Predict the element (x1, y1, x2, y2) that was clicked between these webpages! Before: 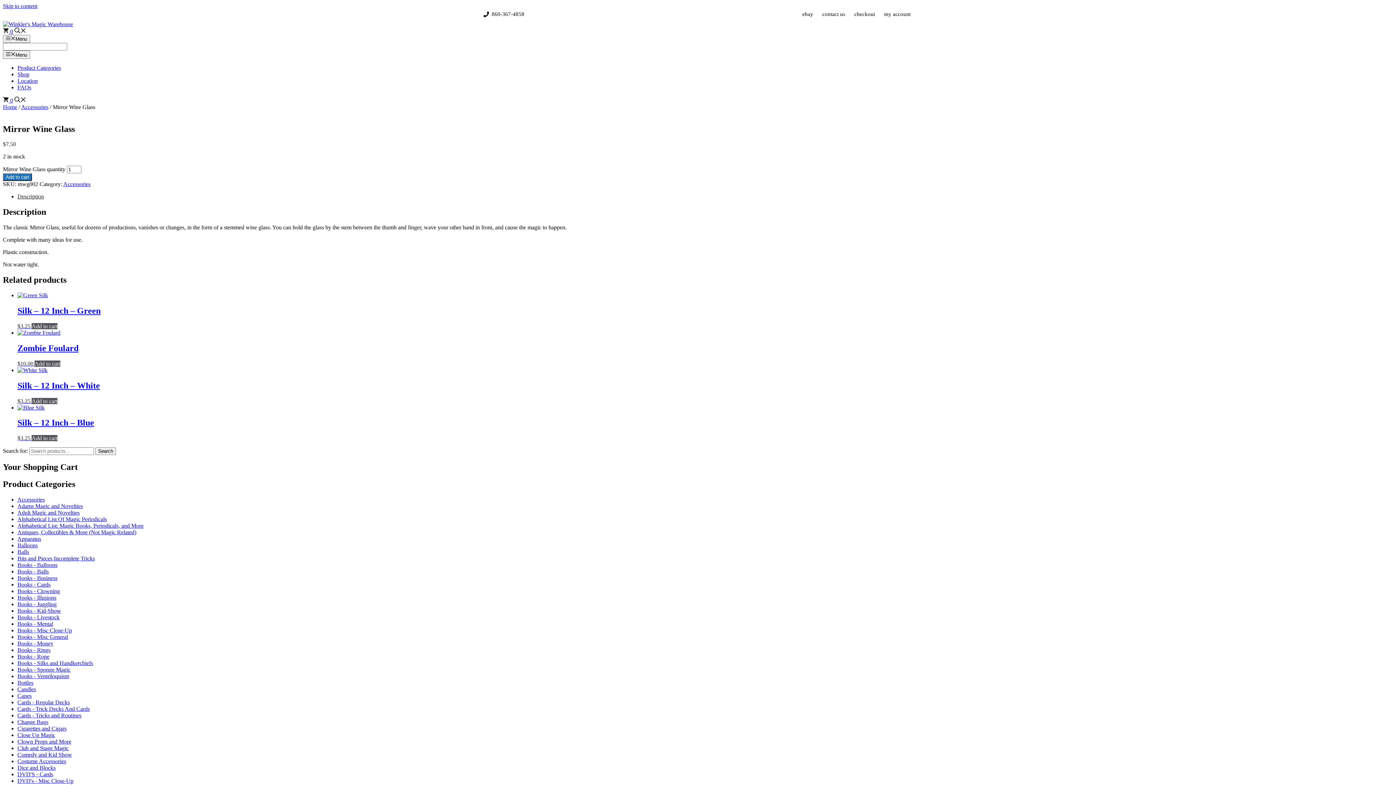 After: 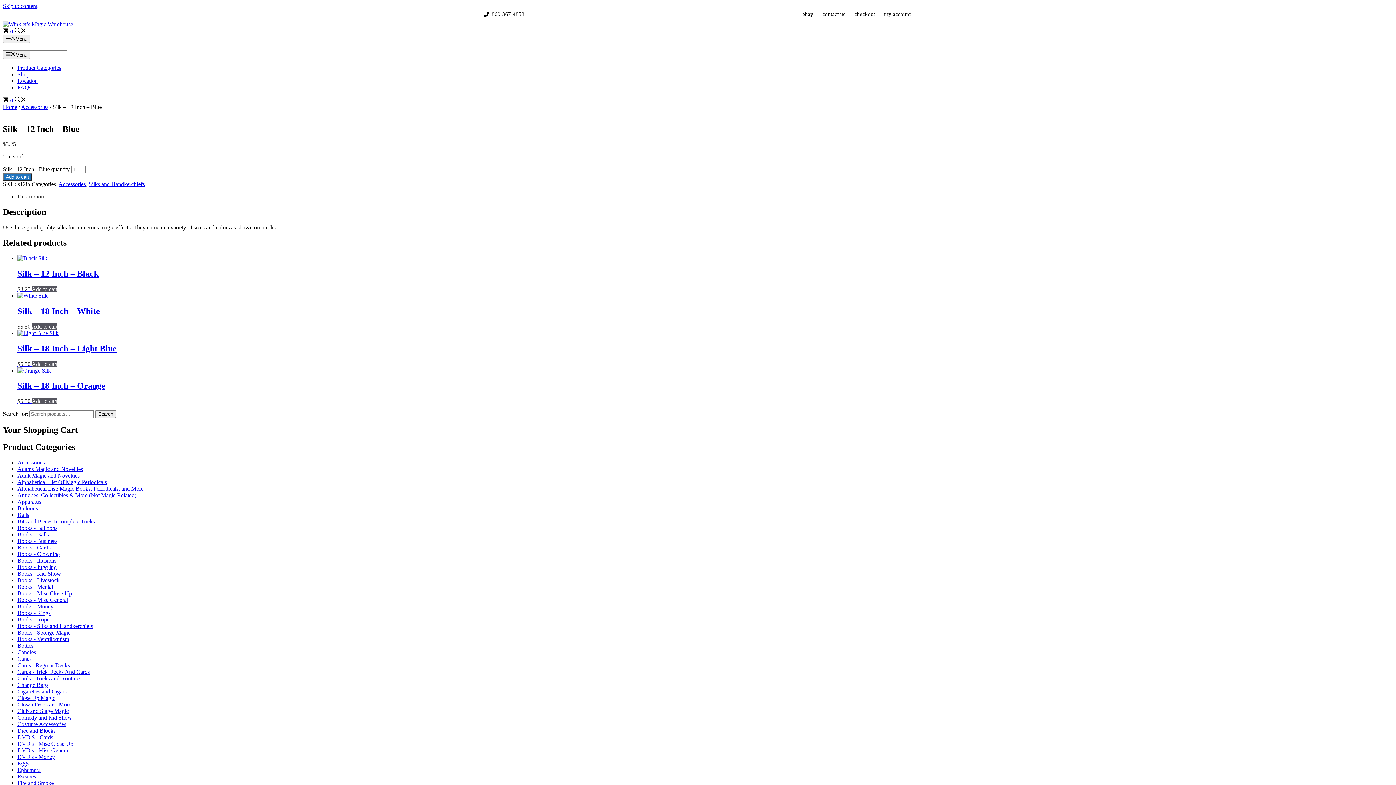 Action: bbox: (17, 404, 976, 441) label: Silk – 12 Inch – Blue
$3.25 